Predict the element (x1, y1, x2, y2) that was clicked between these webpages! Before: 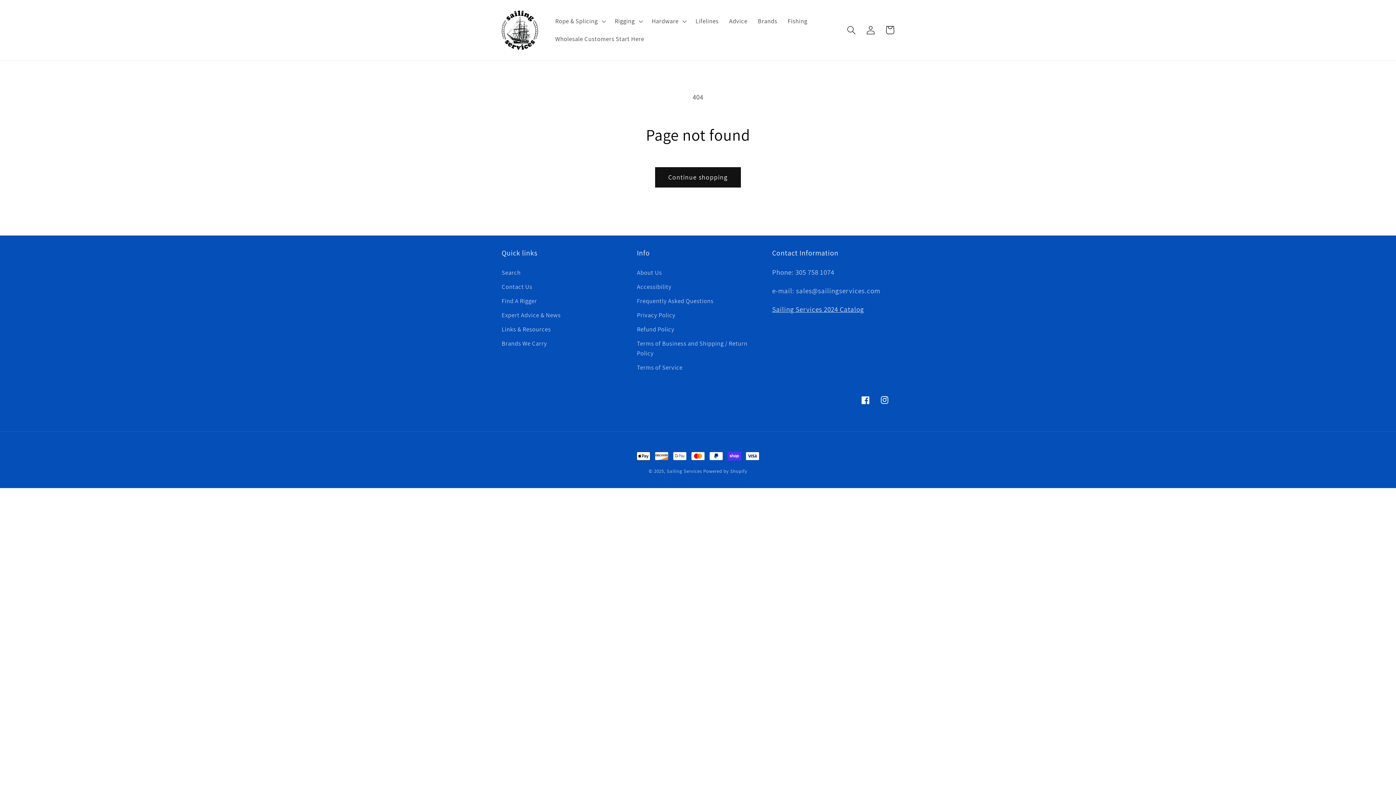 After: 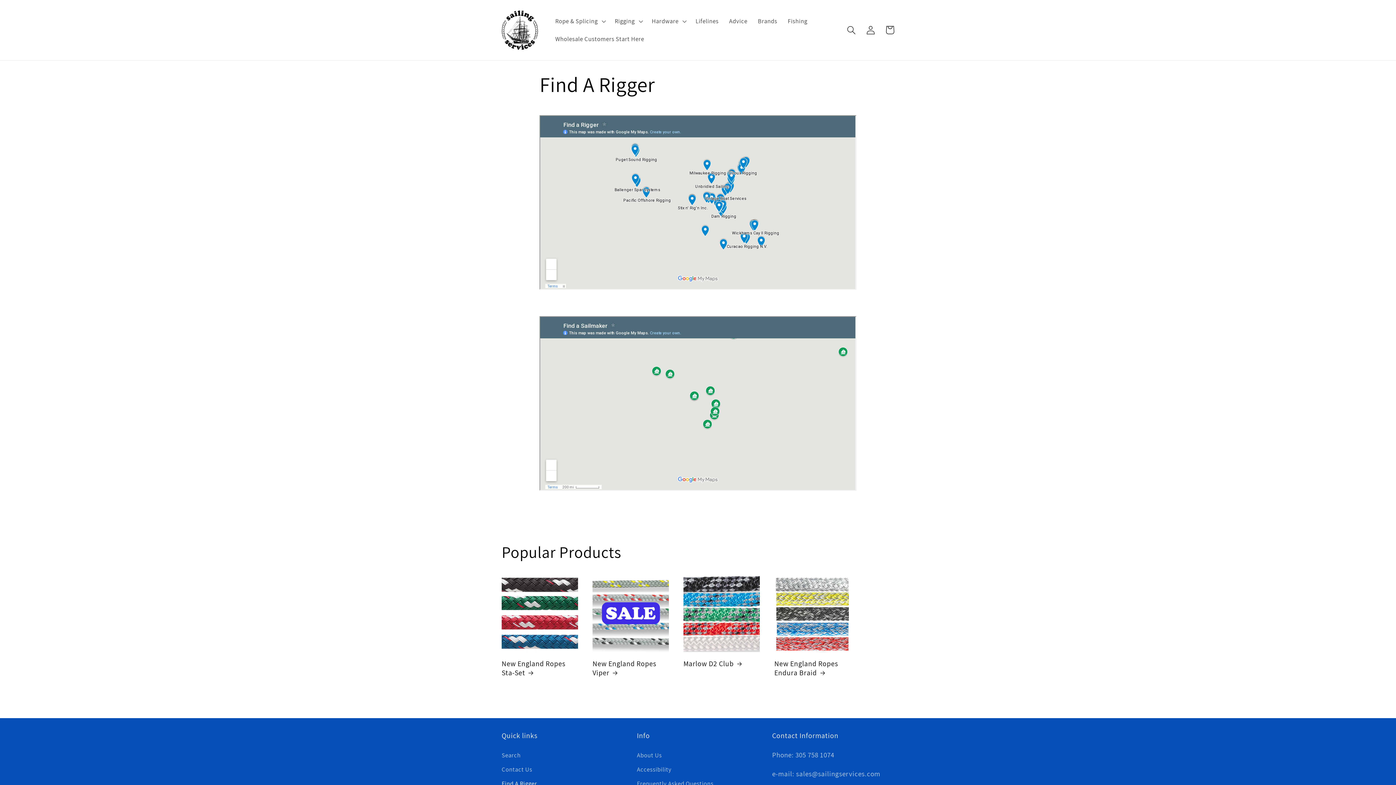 Action: bbox: (501, 294, 537, 308) label: Find A Rigger